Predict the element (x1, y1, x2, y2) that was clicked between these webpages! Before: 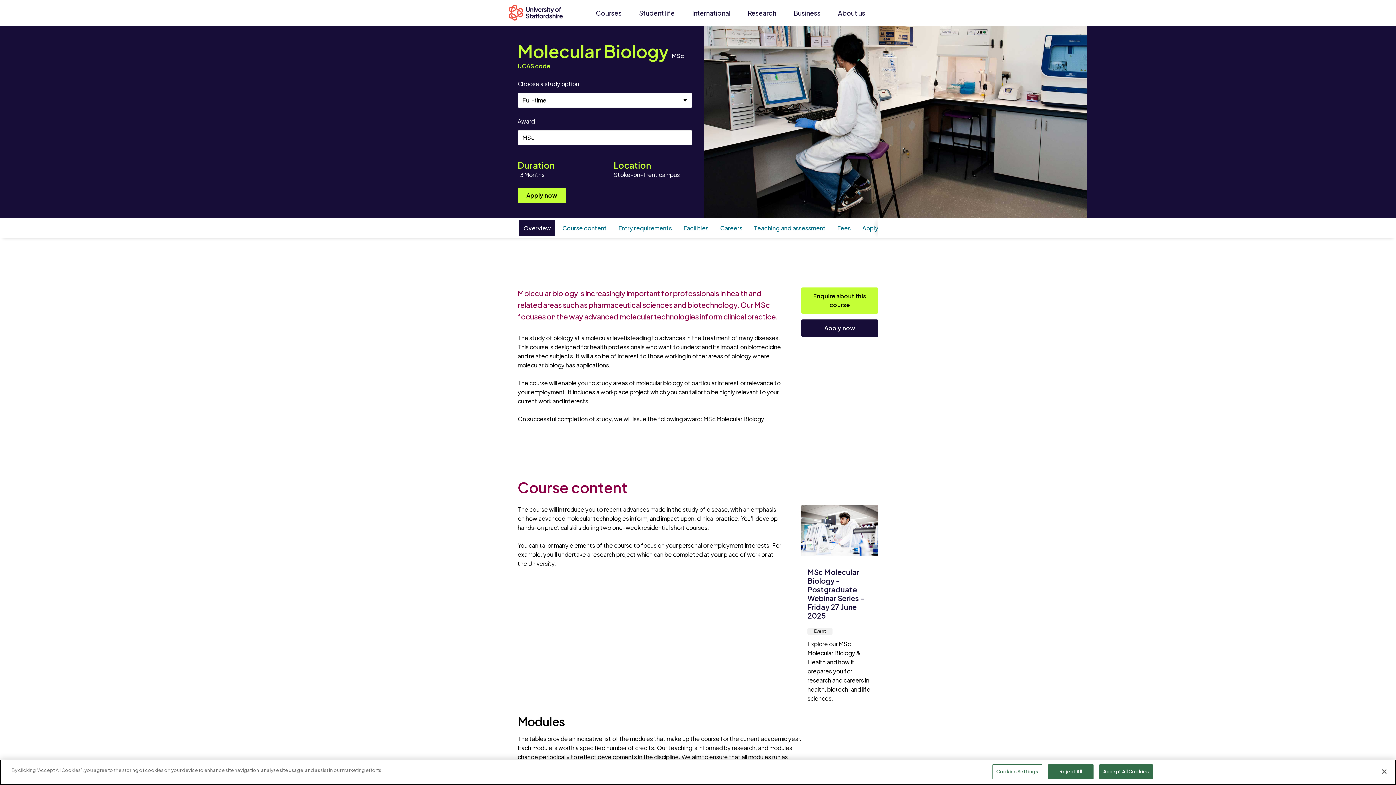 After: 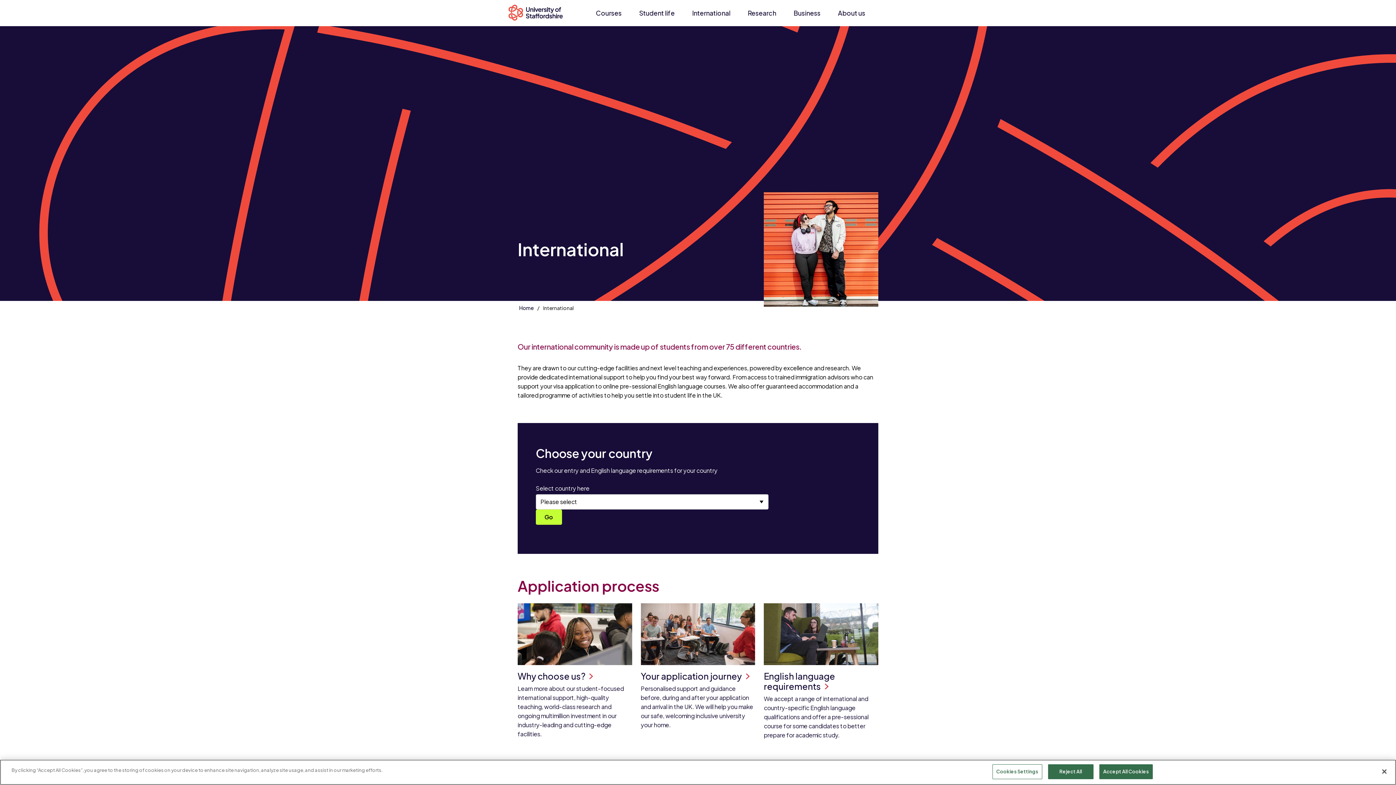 Action: label: International bbox: (683, 3, 739, 22)